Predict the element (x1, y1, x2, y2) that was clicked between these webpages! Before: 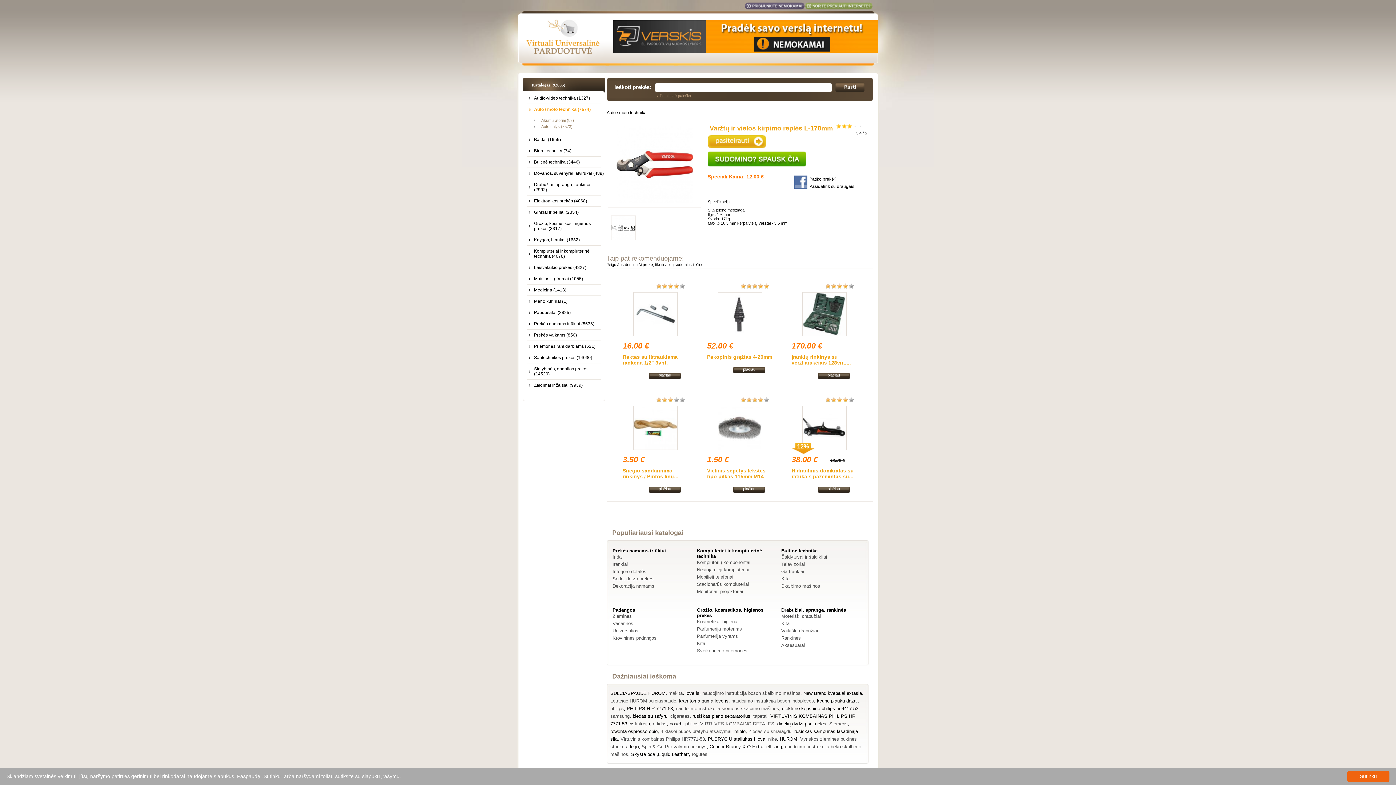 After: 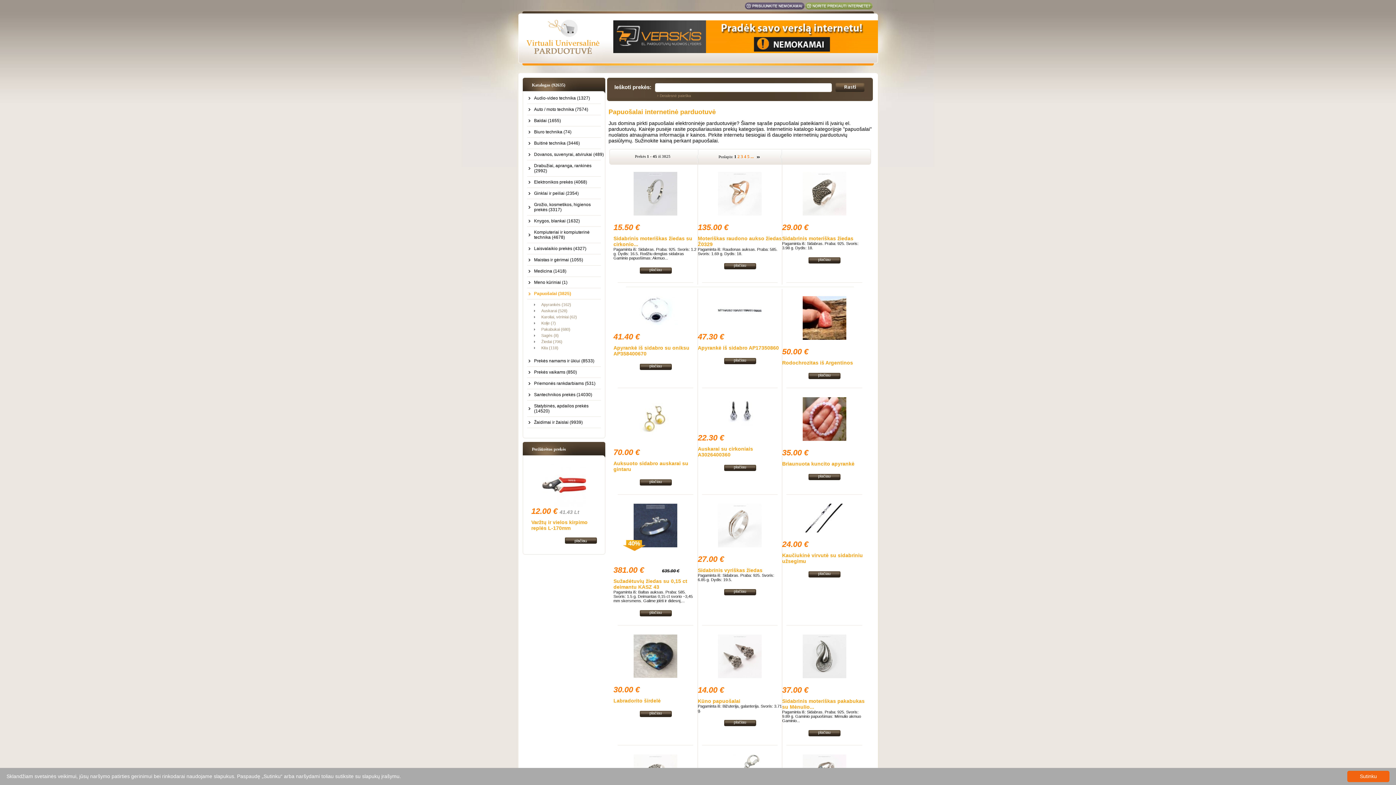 Action: bbox: (528, 310, 605, 315) label: Papuošalai (3825)